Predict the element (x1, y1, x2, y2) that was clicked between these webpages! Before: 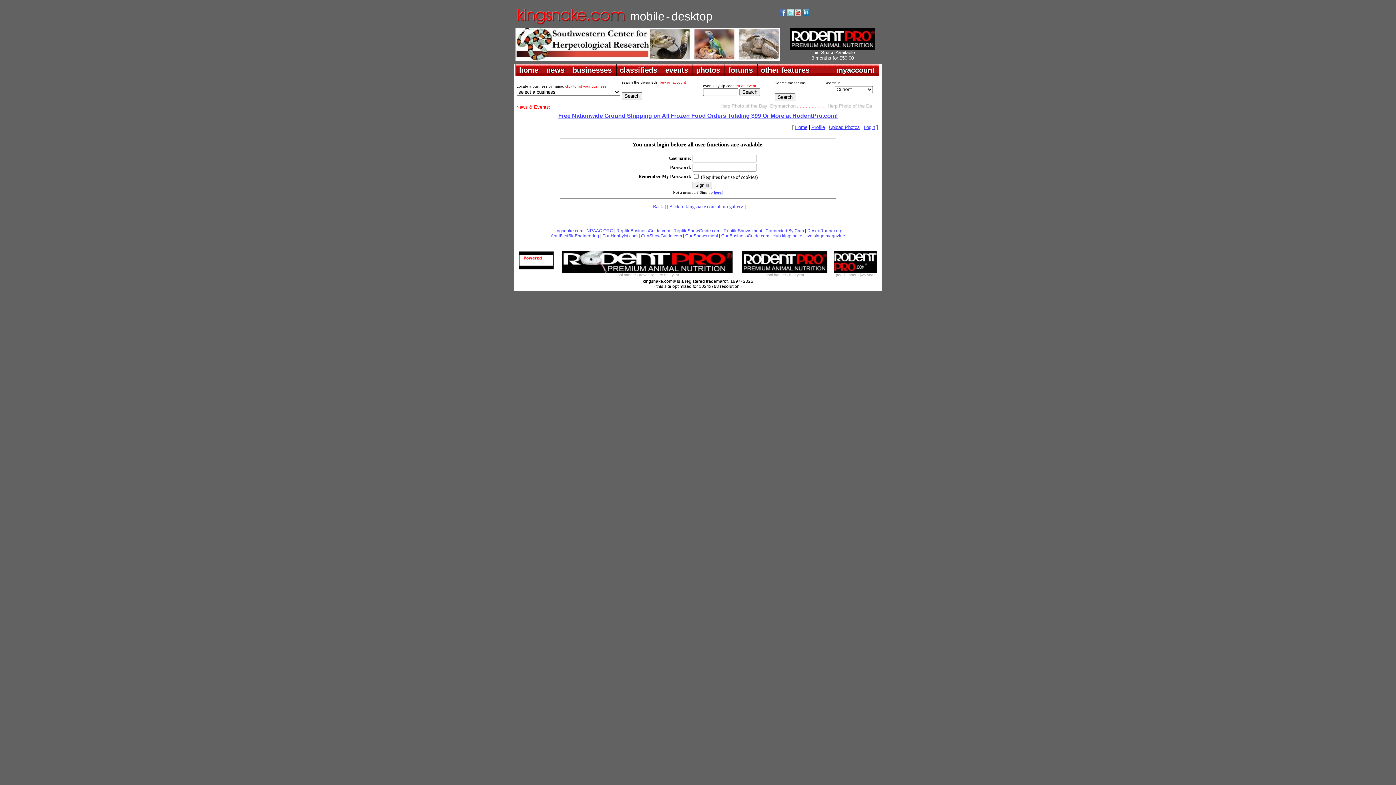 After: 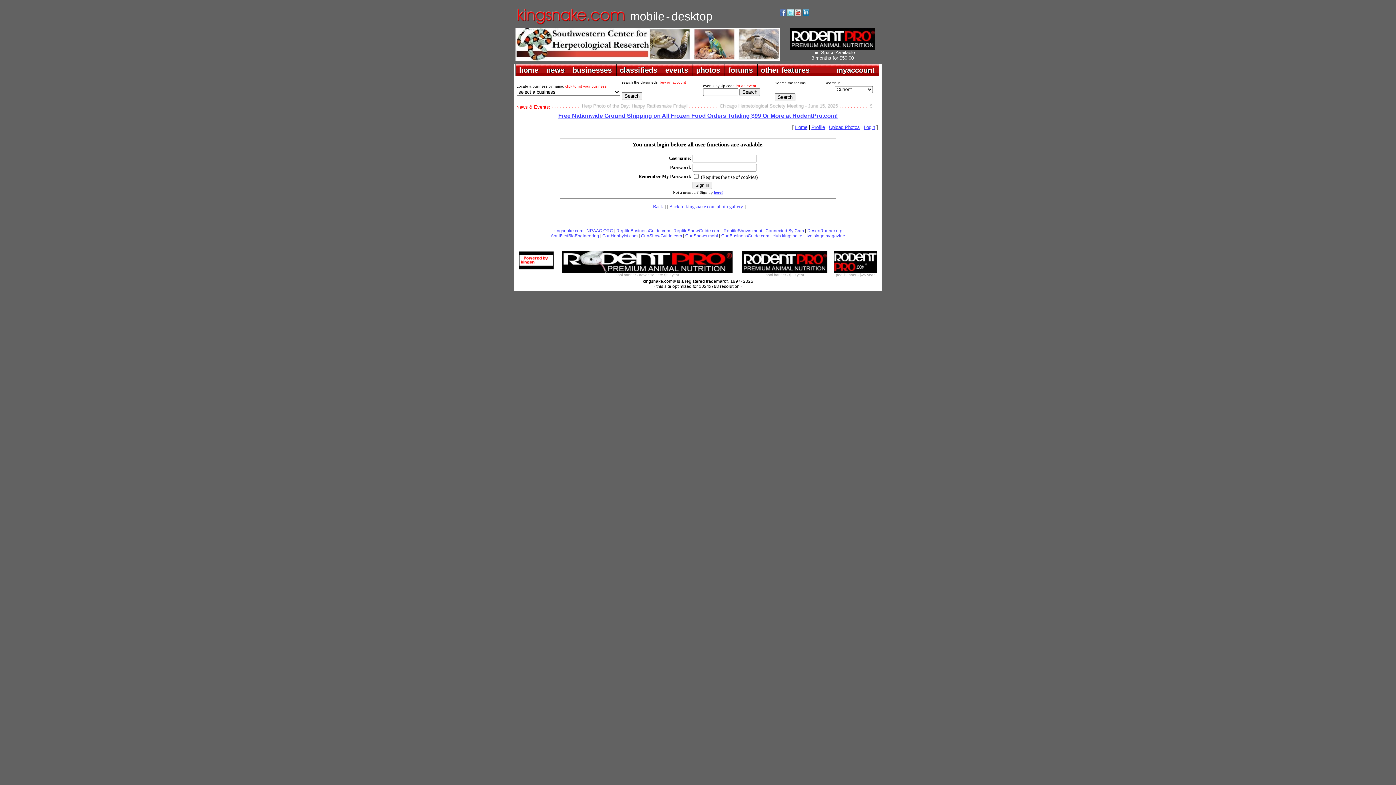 Action: bbox: (795, 10, 801, 16)